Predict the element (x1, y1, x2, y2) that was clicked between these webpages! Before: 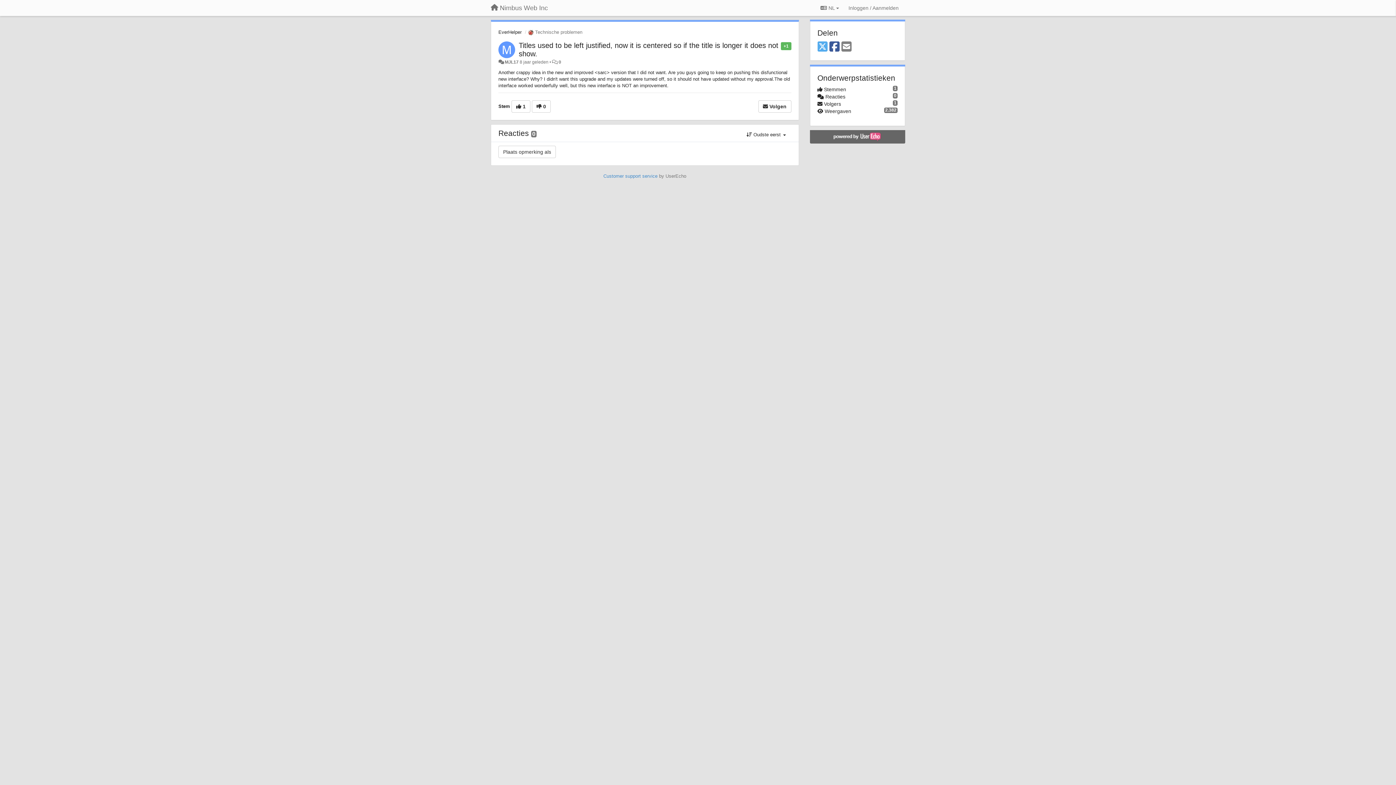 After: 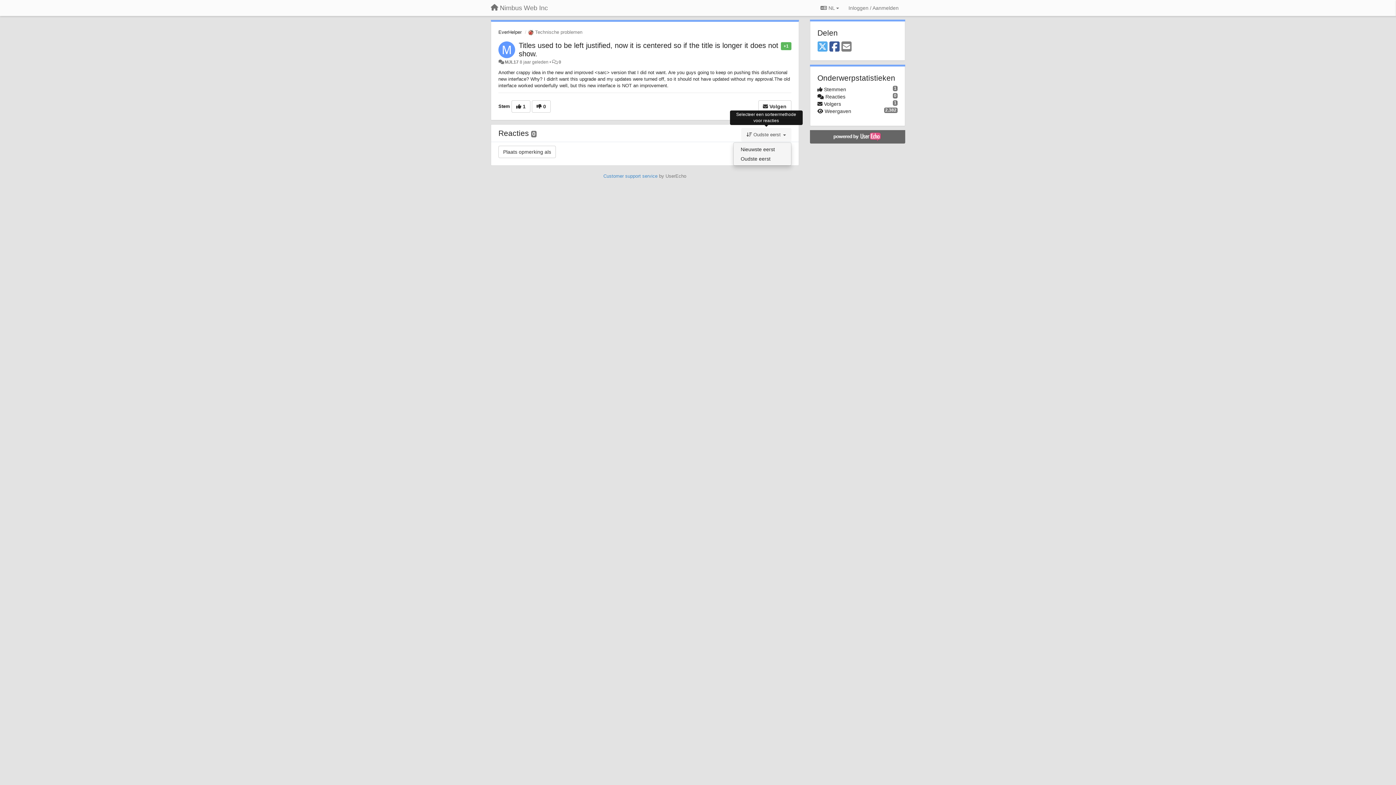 Action: label:  Oudste eerst  bbox: (741, 128, 791, 141)